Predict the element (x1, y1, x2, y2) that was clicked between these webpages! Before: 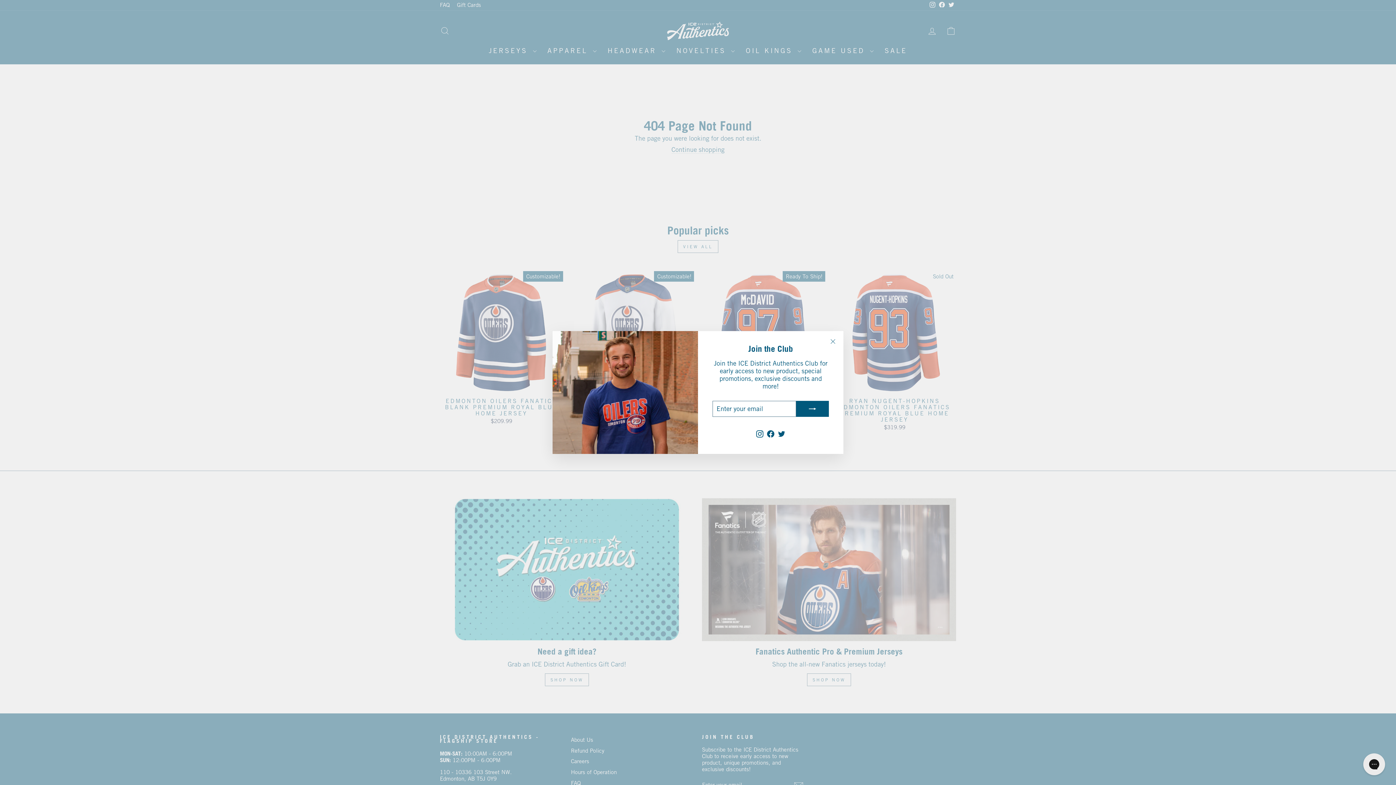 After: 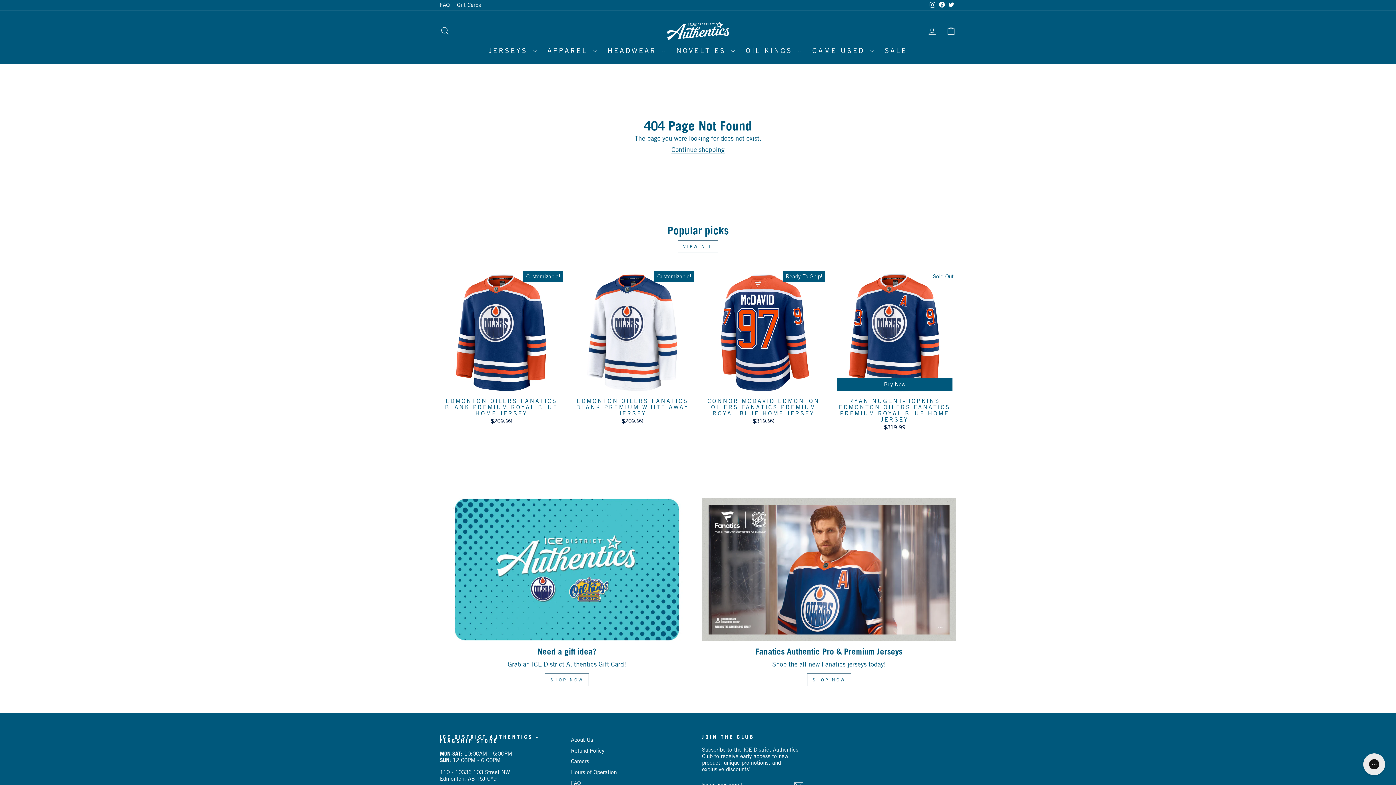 Action: label: "Close (esc)" bbox: (826, 345, 840, 359)